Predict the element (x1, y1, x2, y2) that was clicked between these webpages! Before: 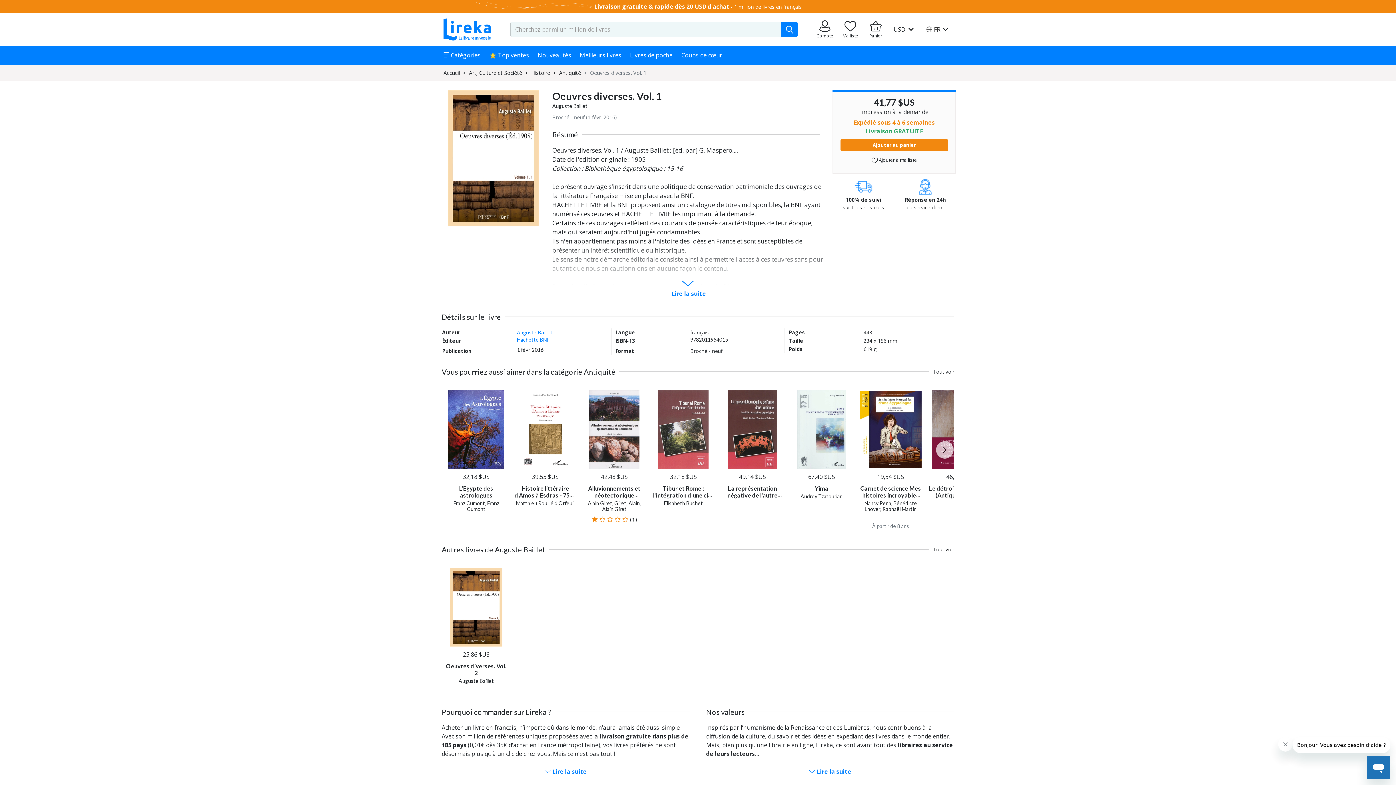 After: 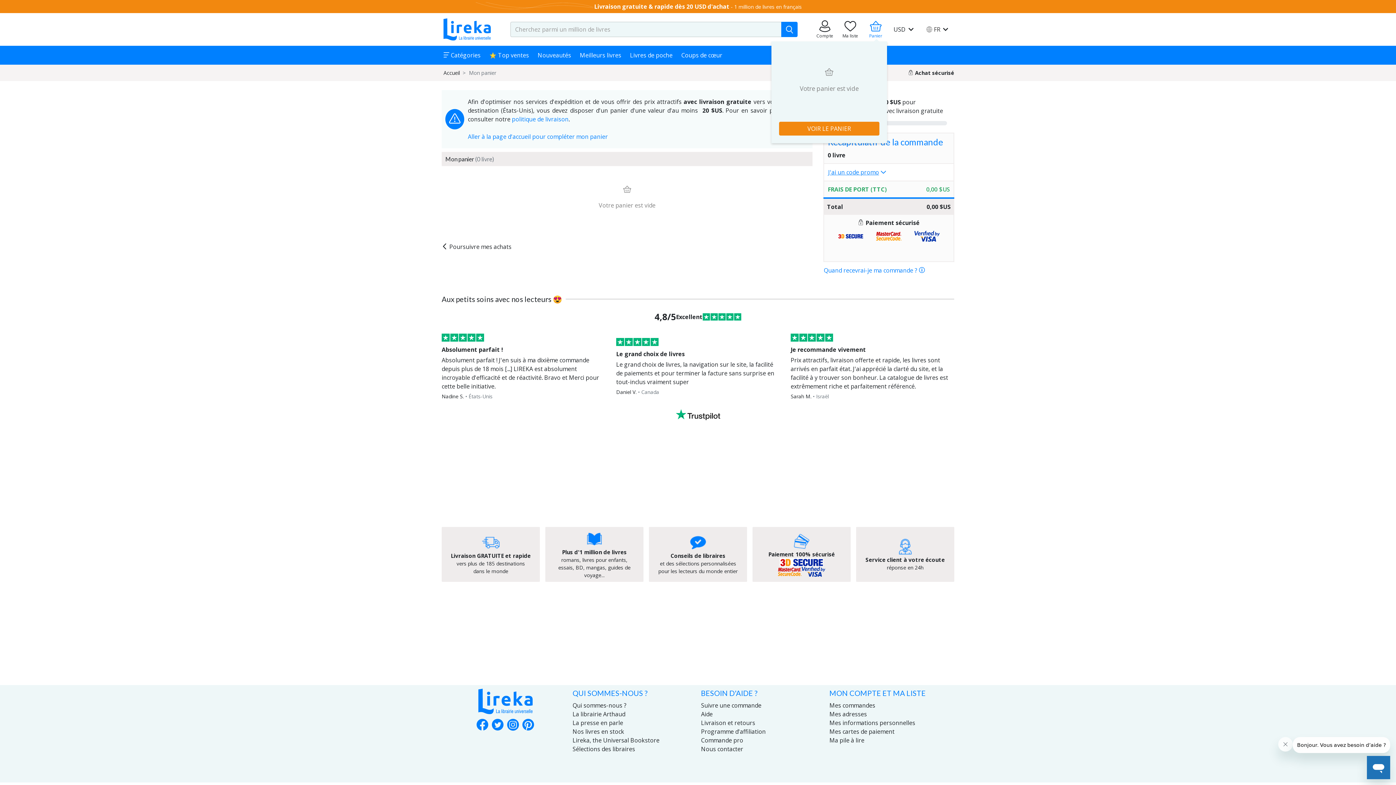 Action: label: Aller à mon panier bbox: (866, 18, 889, 40)